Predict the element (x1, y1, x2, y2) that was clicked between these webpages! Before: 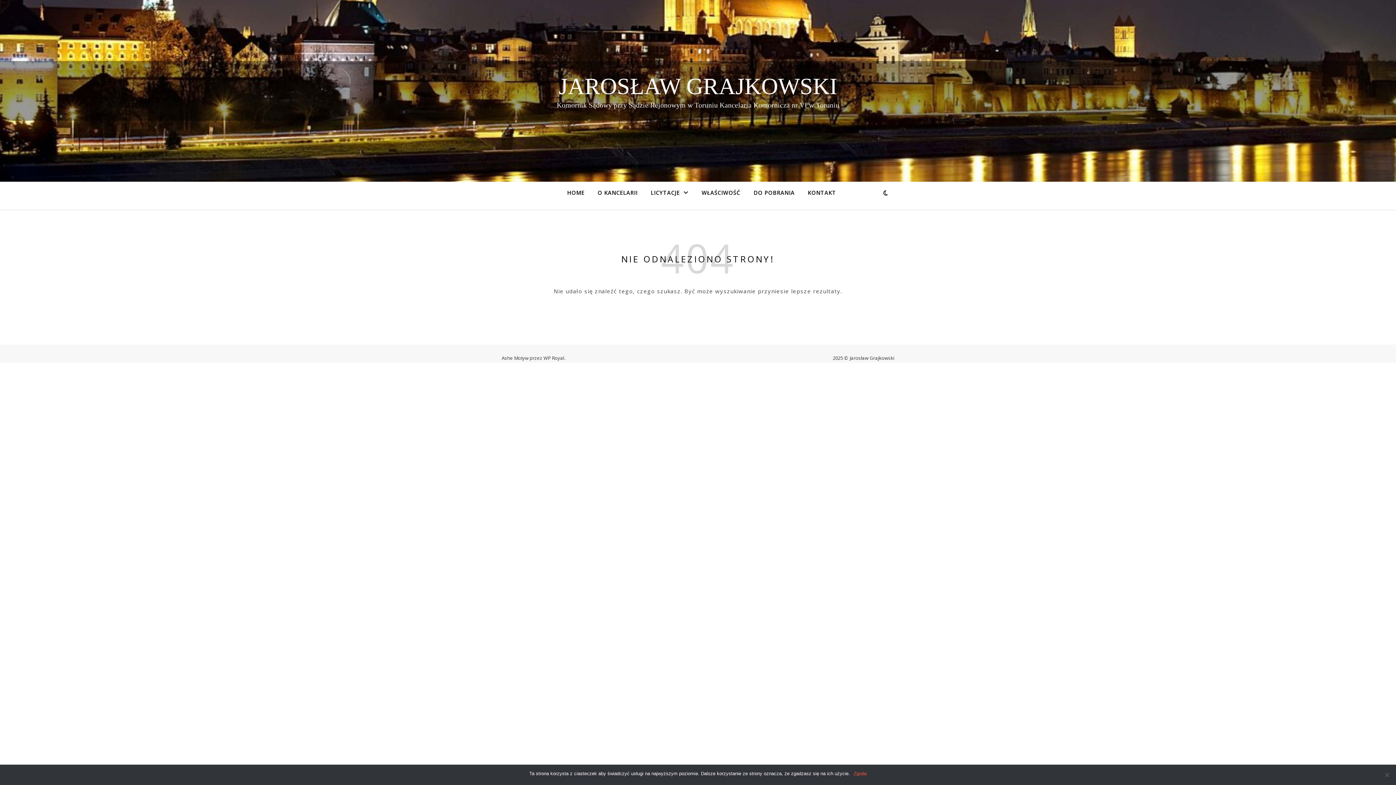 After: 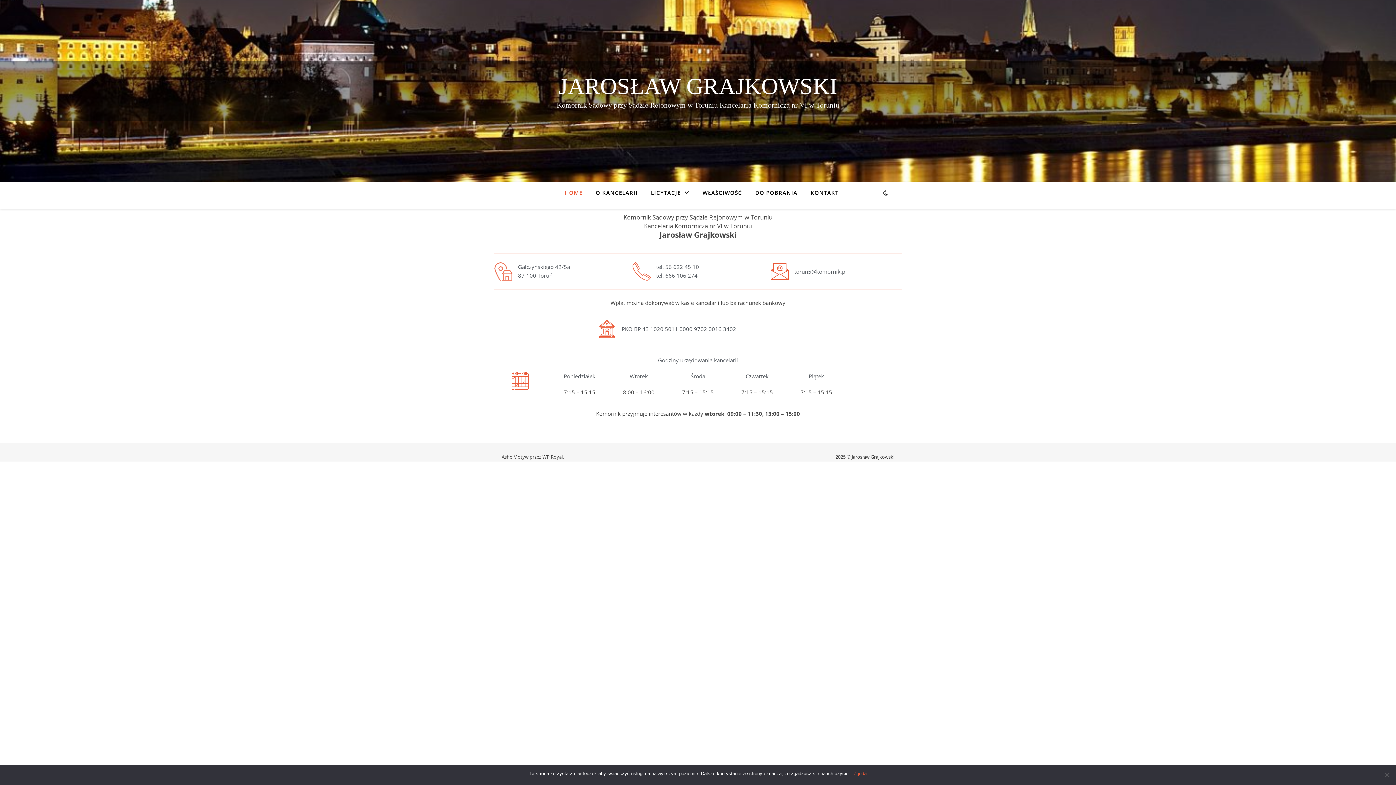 Action: bbox: (567, 181, 590, 203) label: HOME